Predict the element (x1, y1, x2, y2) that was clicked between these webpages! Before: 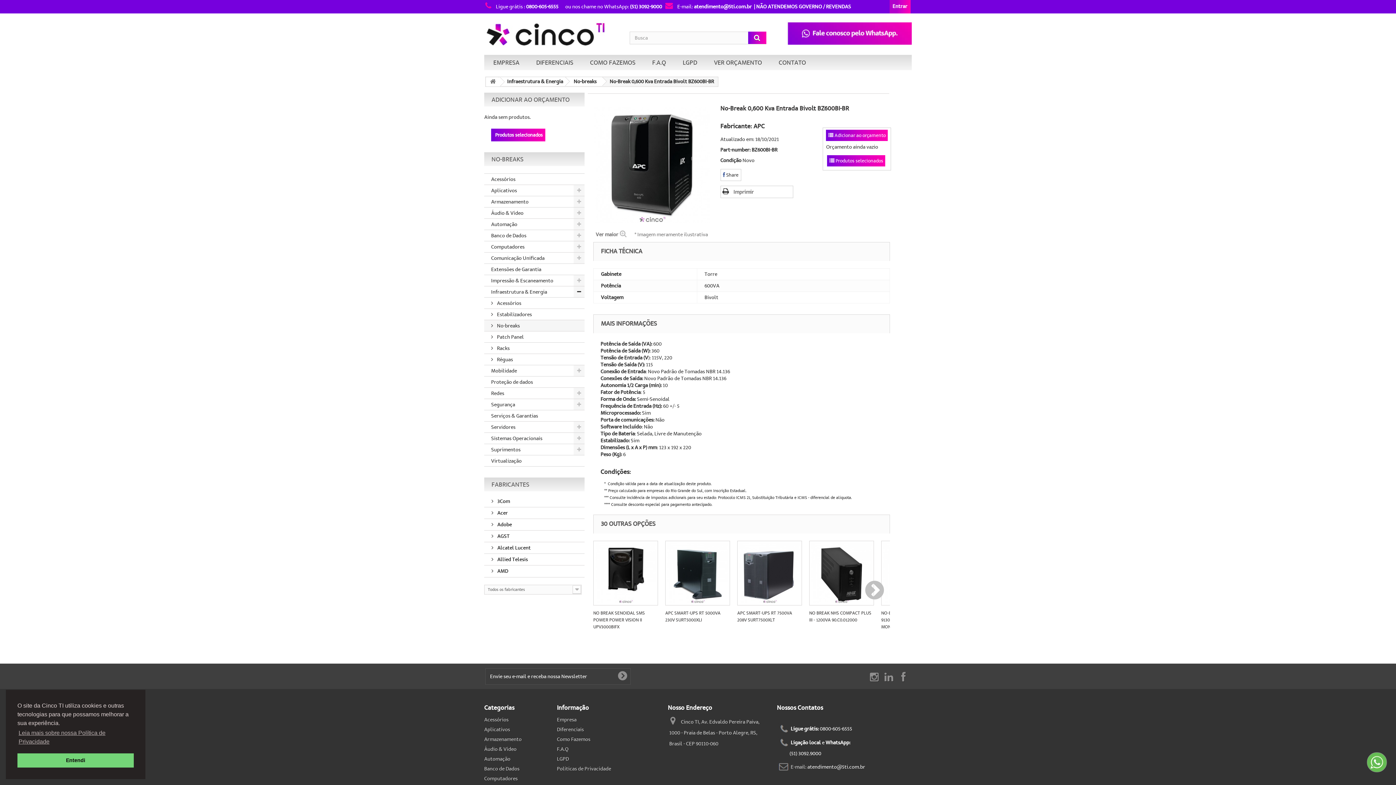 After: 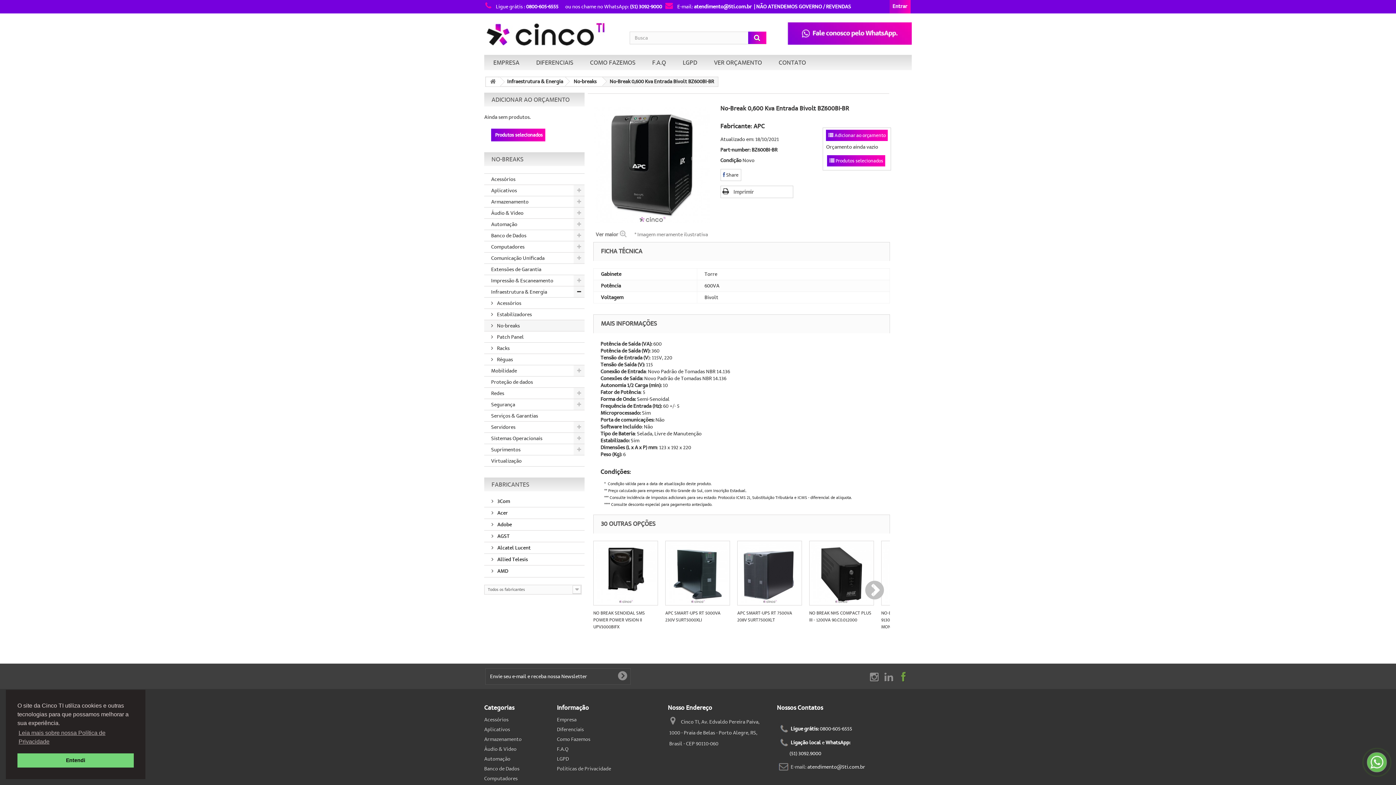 Action: bbox: (901, 669, 905, 684)